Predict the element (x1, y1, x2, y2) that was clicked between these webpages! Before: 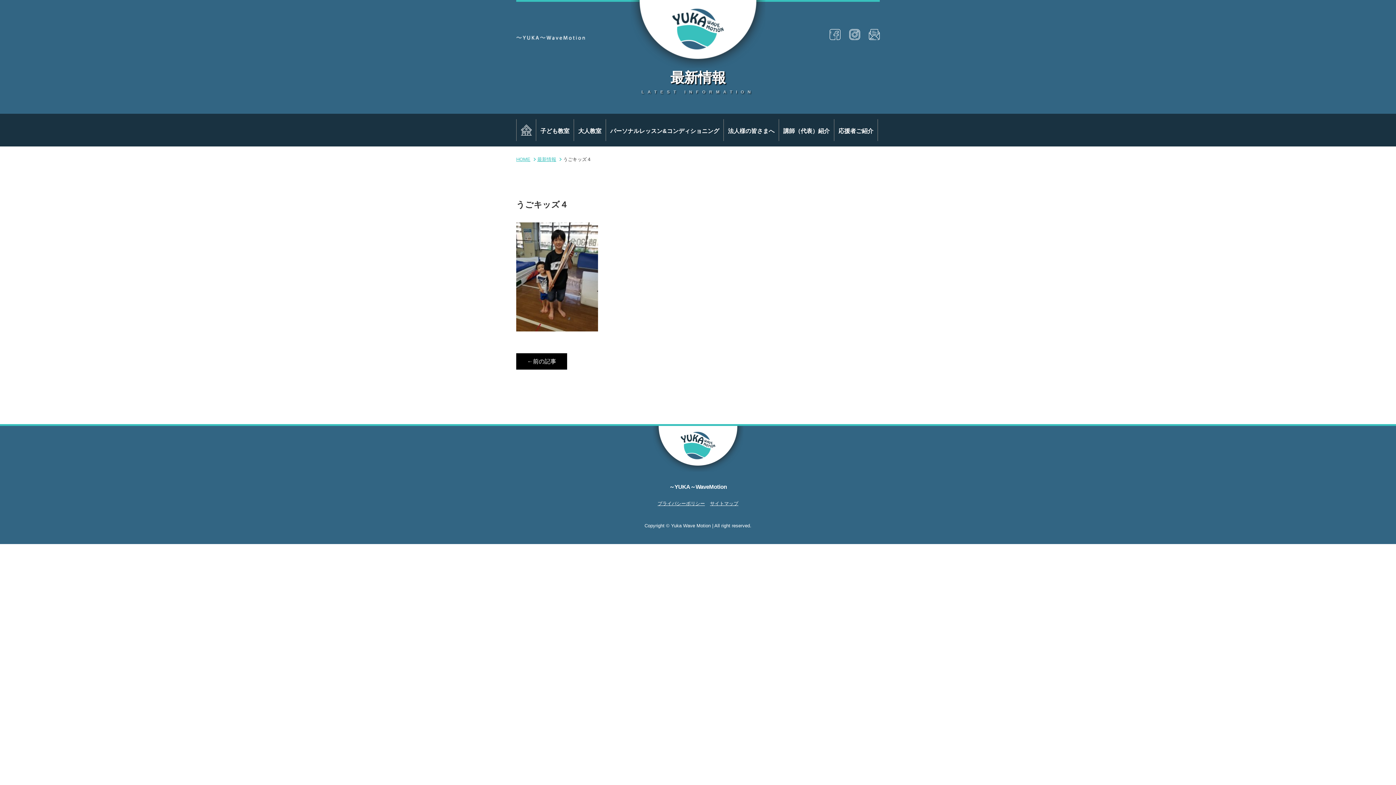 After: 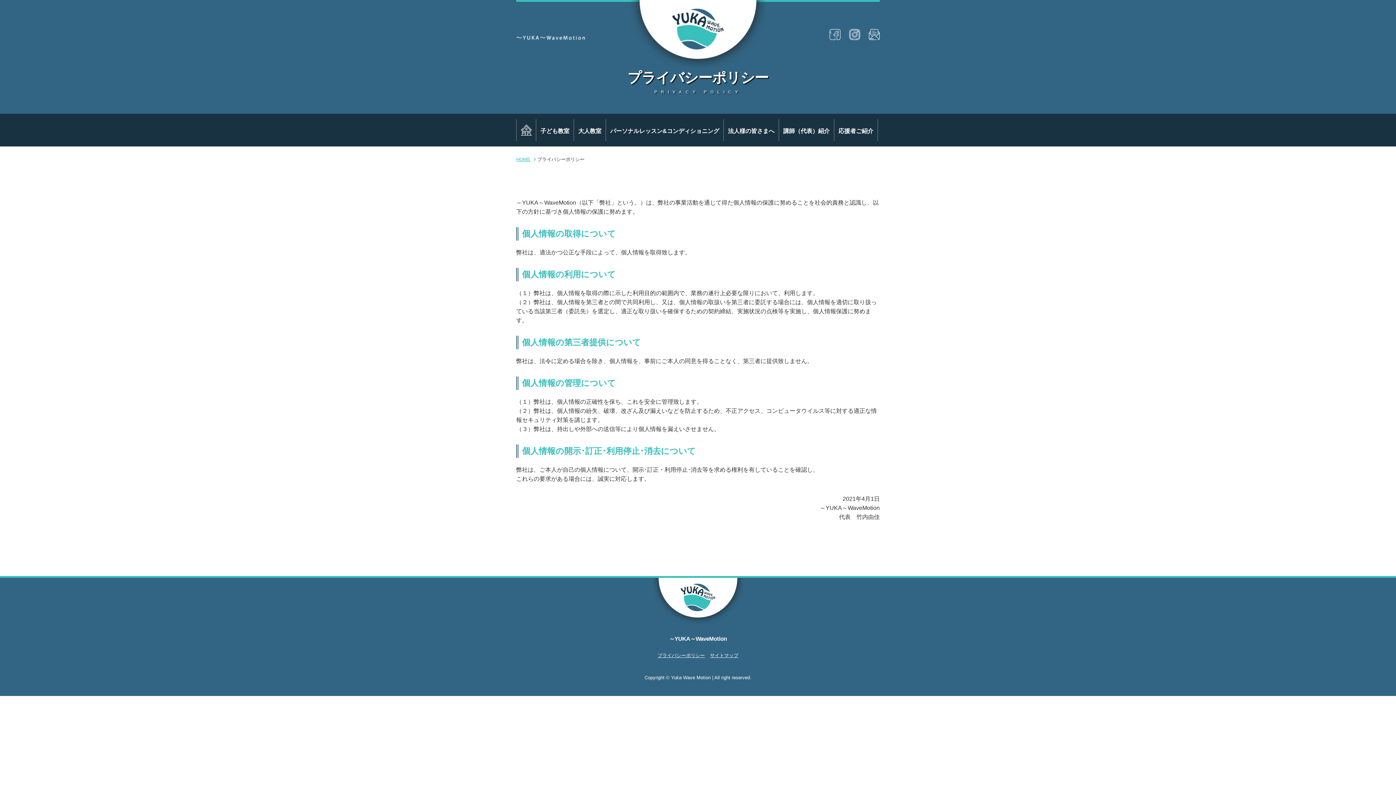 Action: bbox: (657, 501, 705, 506) label: プライバシーポリシー